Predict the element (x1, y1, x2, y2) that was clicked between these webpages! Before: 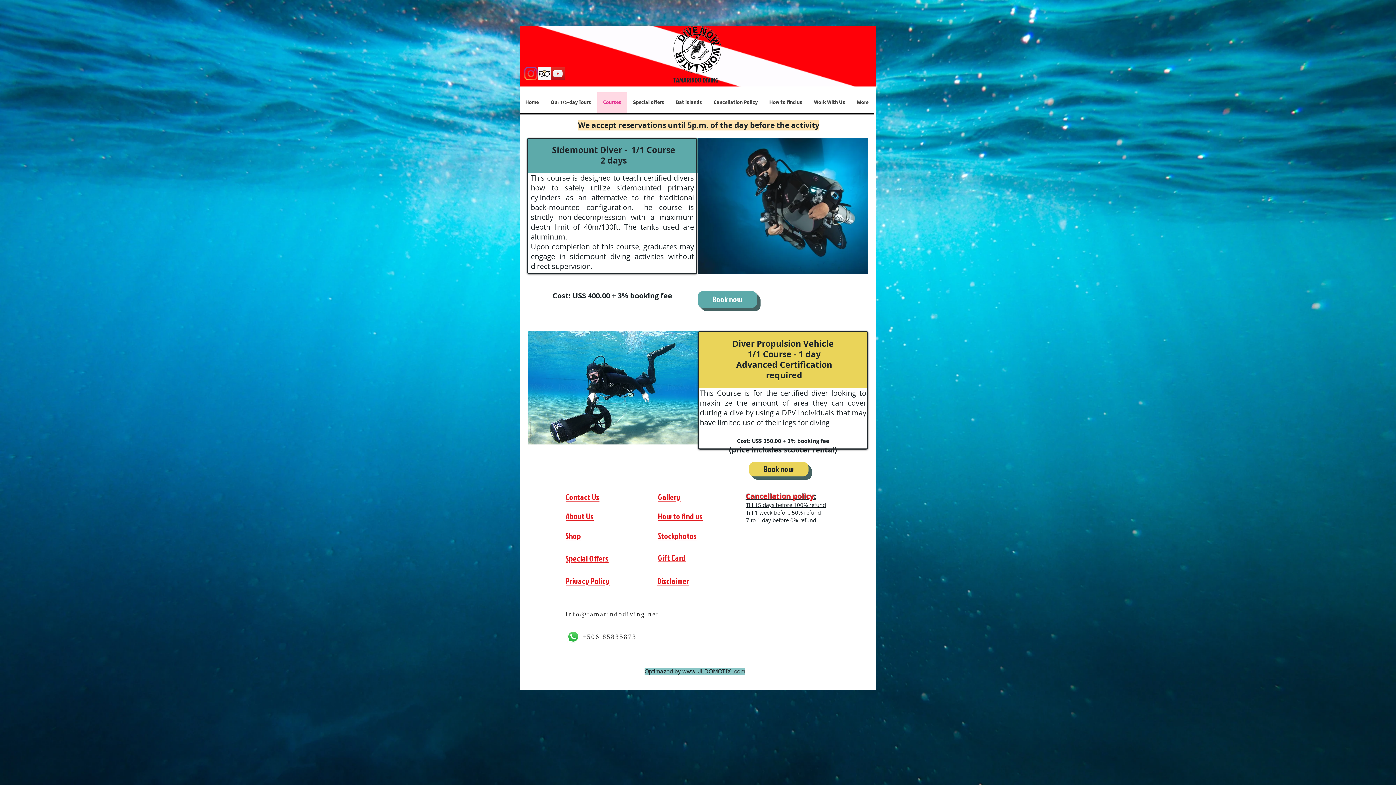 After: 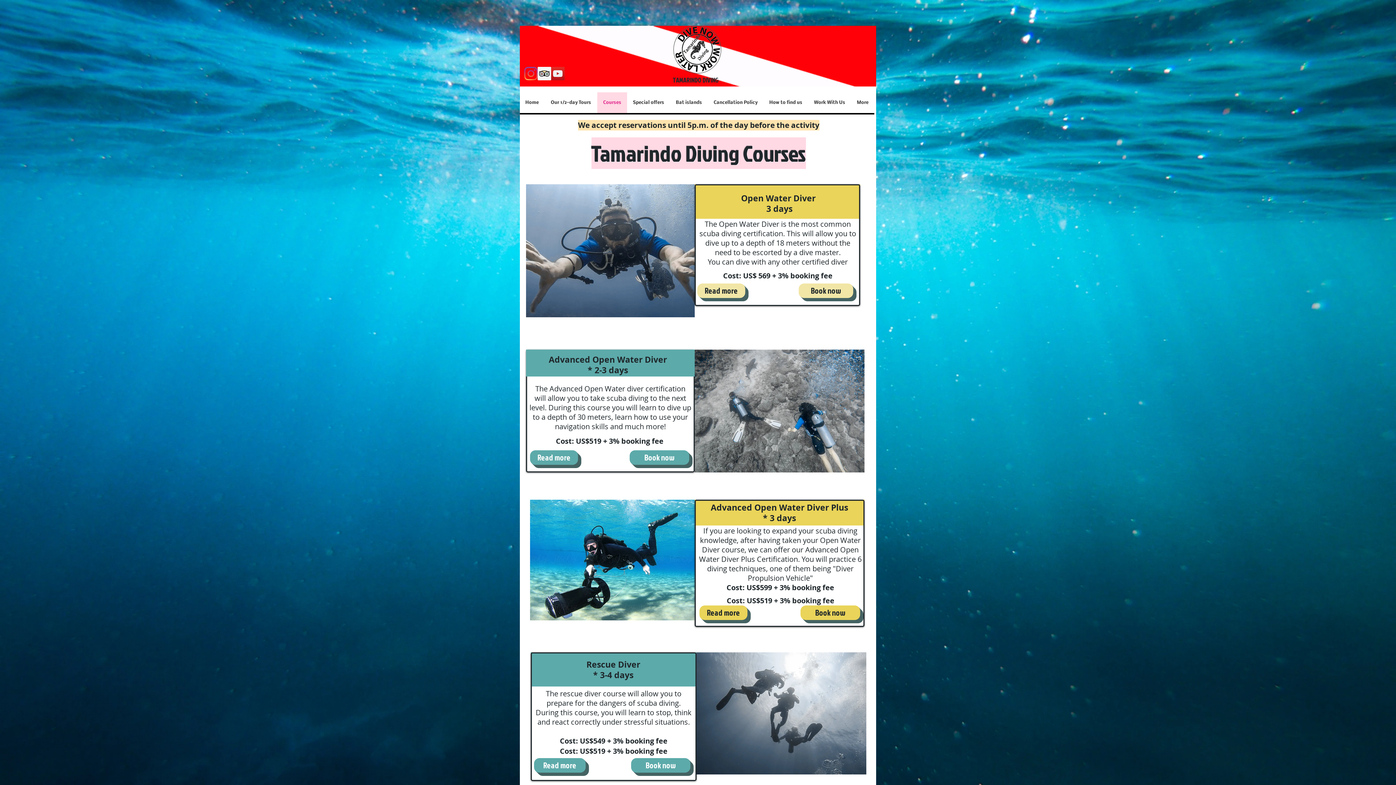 Action: label: Courses bbox: (597, 92, 627, 113)